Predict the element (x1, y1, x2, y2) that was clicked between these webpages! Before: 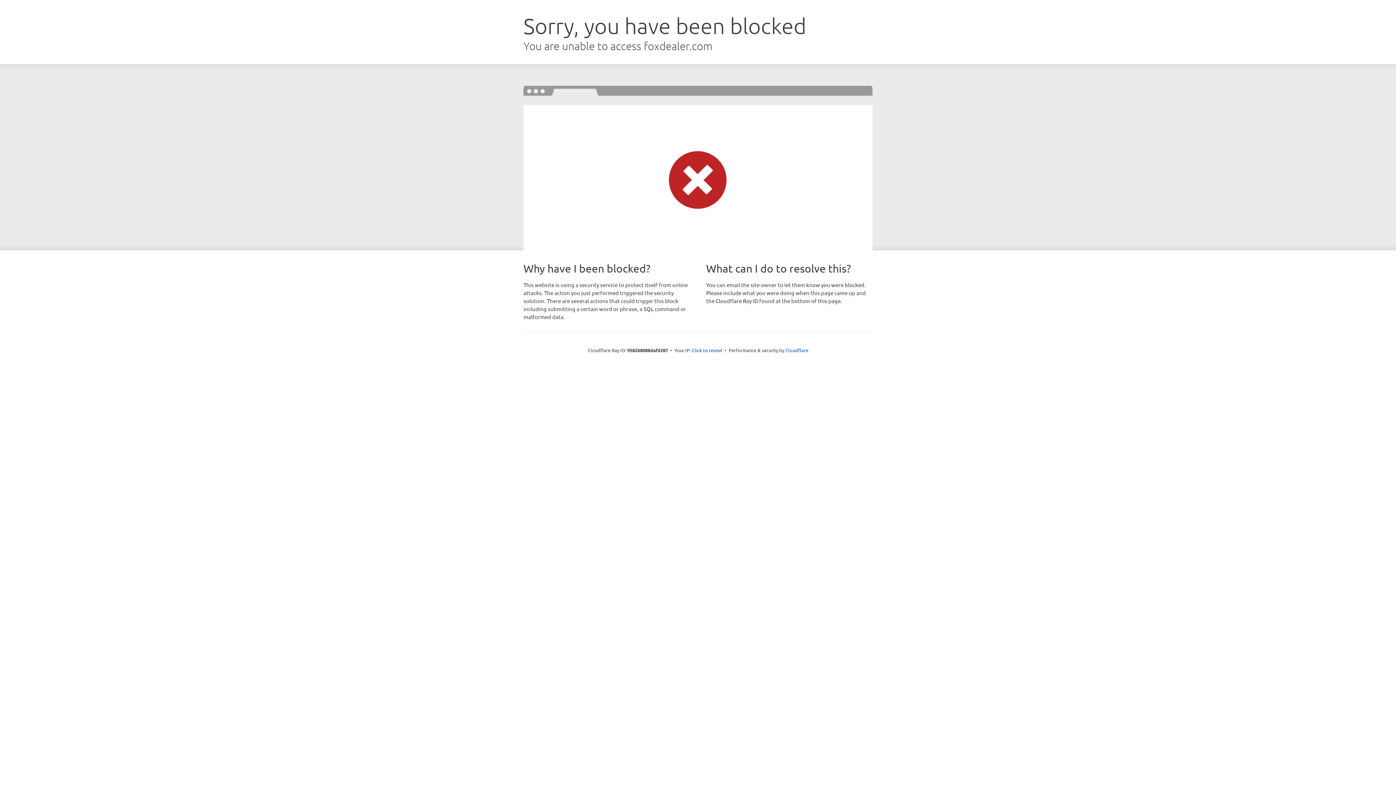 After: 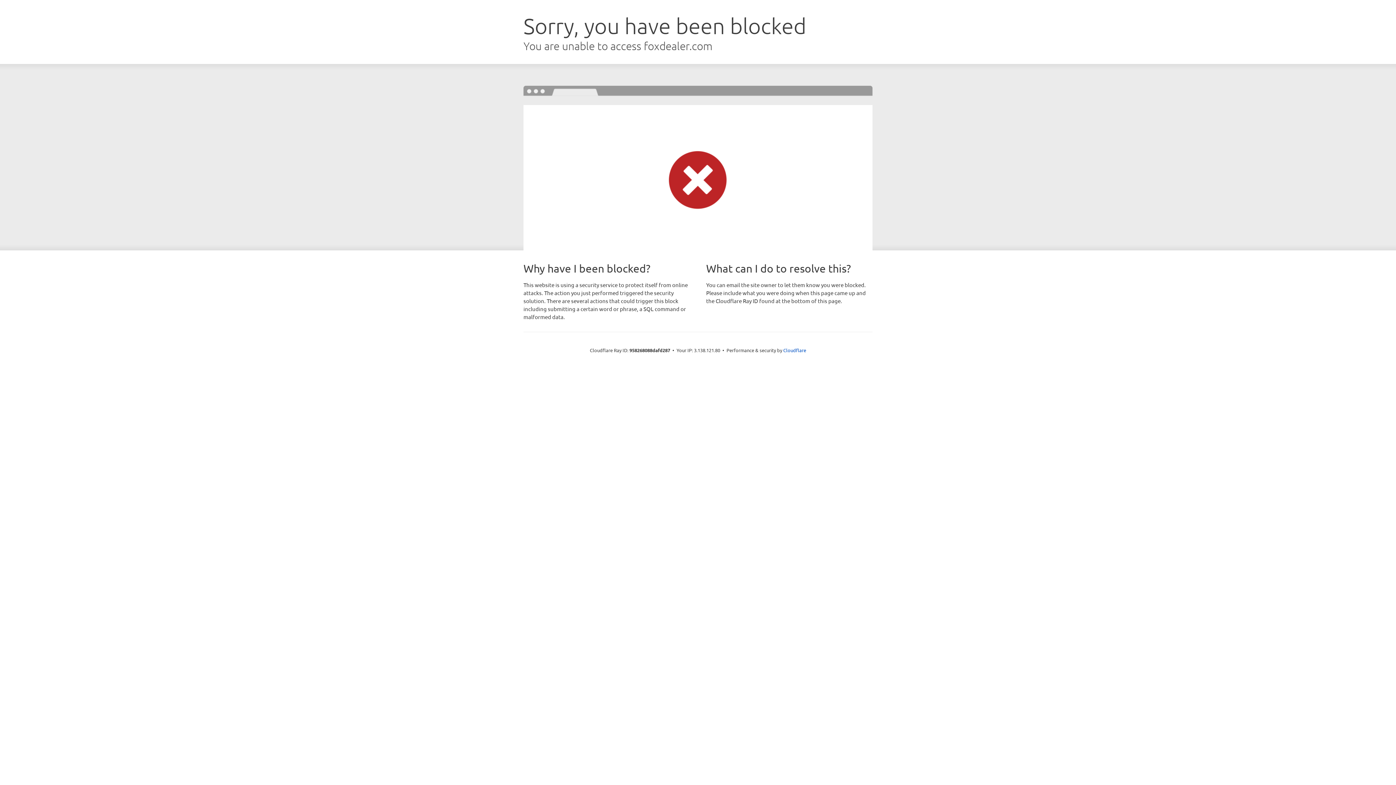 Action: bbox: (692, 346, 722, 353) label: Click to reveal